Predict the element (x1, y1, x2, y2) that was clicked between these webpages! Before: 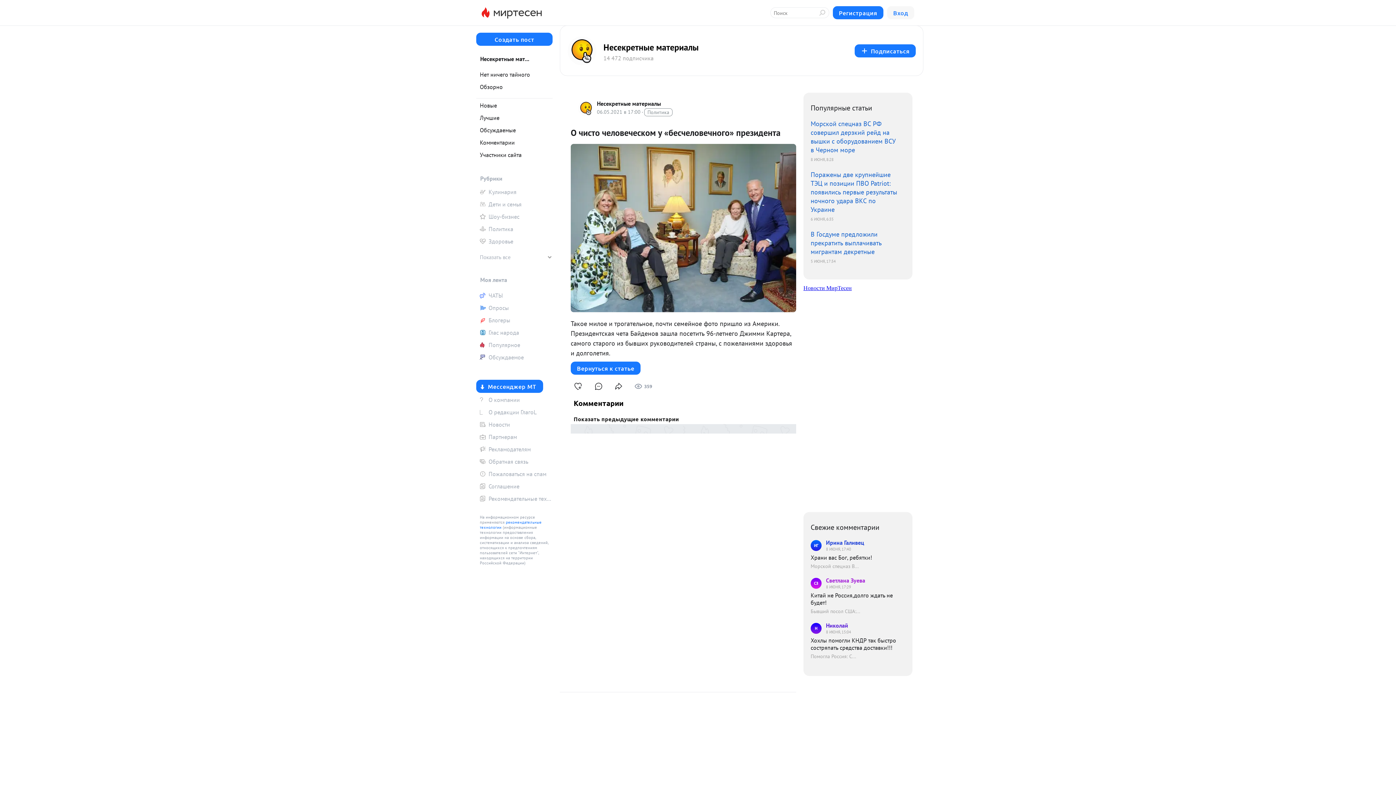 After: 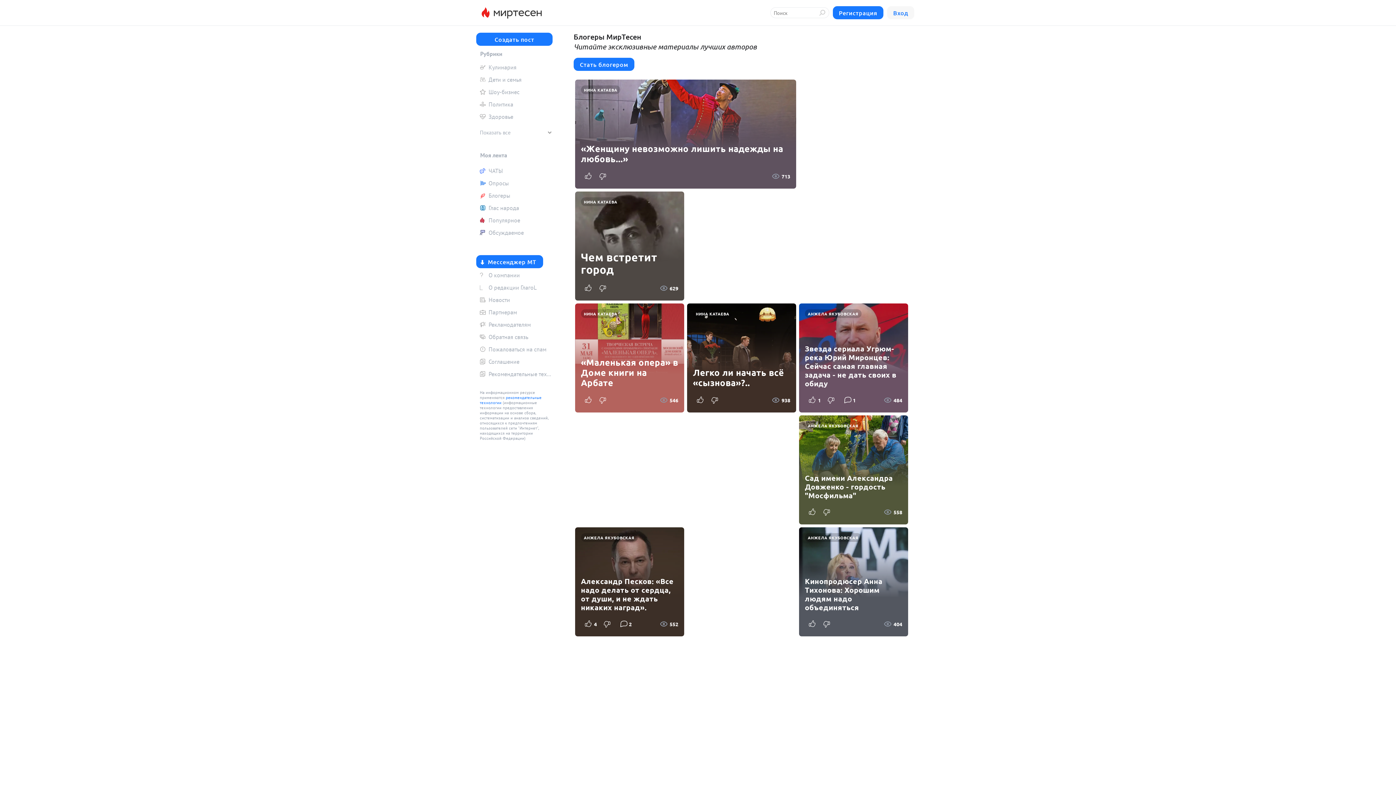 Action: label: Блогеры bbox: (476, 314, 552, 325)